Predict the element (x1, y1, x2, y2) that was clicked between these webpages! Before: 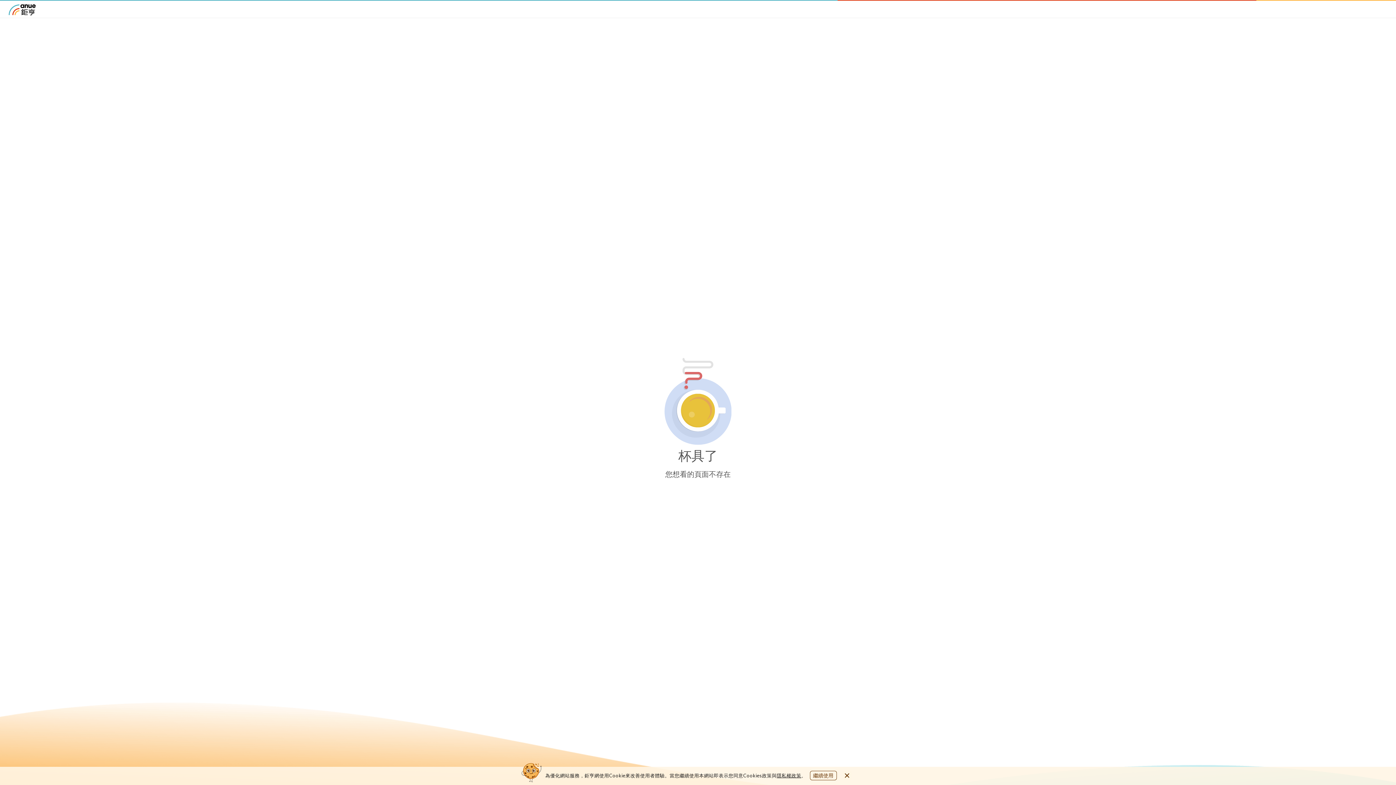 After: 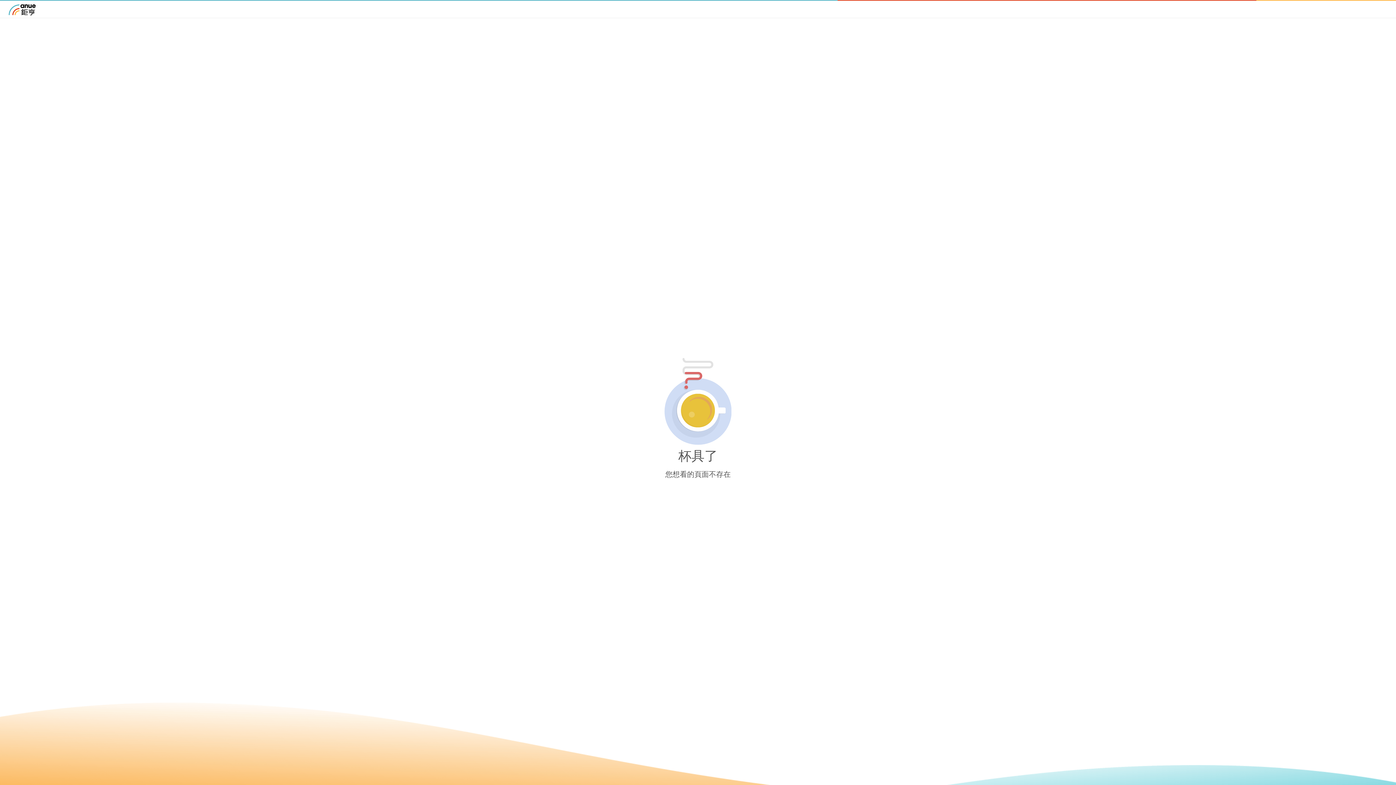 Action: bbox: (810, 771, 836, 780) label: close cookie bar